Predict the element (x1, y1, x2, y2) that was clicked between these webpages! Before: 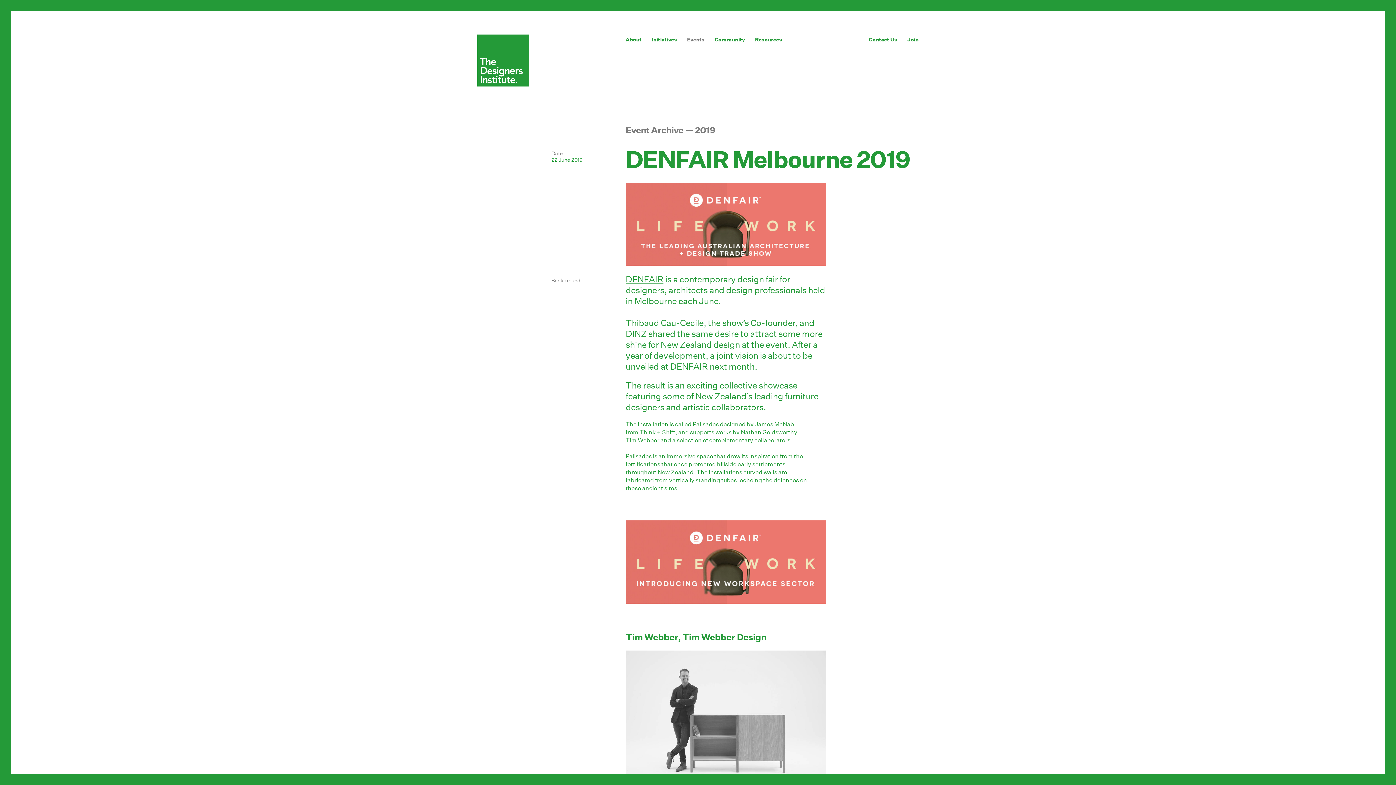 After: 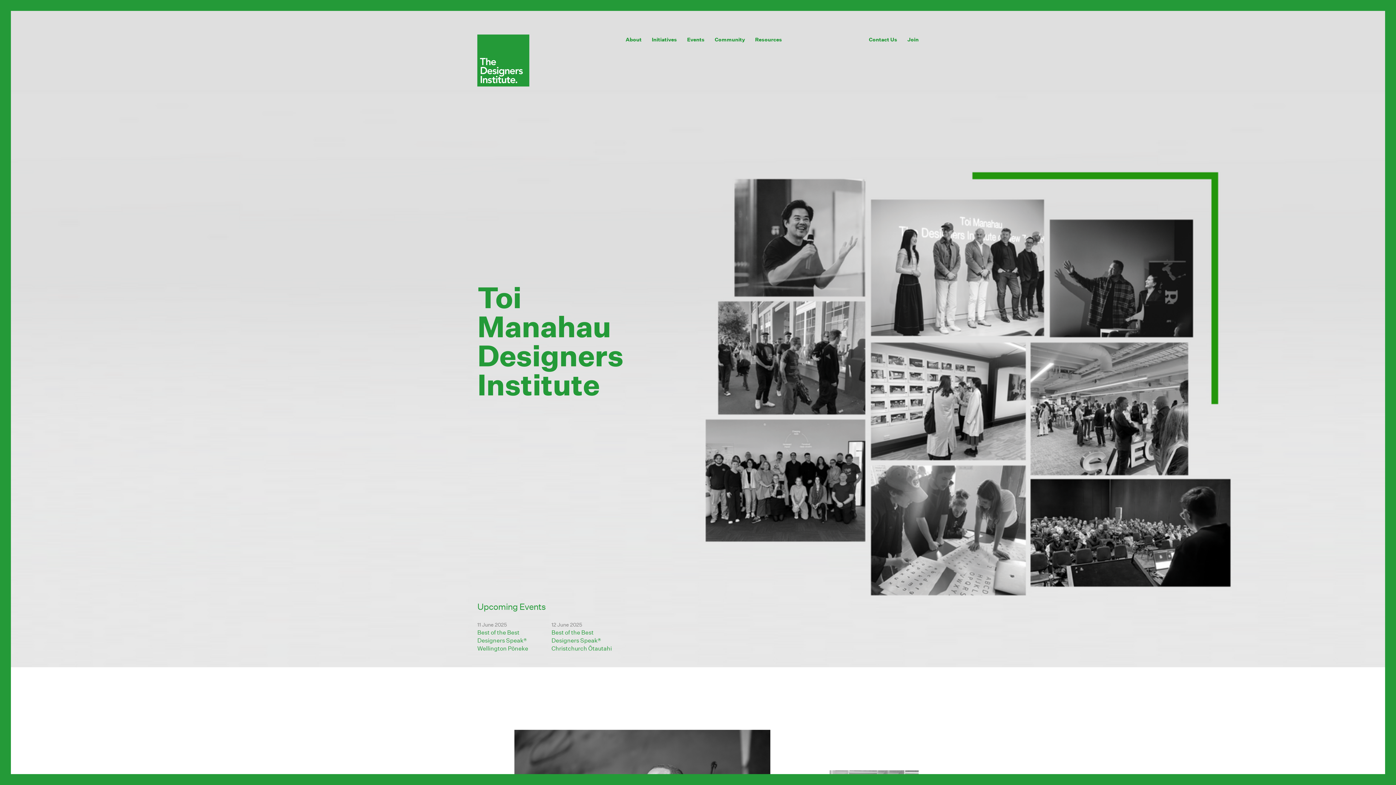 Action: bbox: (477, 34, 529, 86) label: Designers Institute of New Zealand